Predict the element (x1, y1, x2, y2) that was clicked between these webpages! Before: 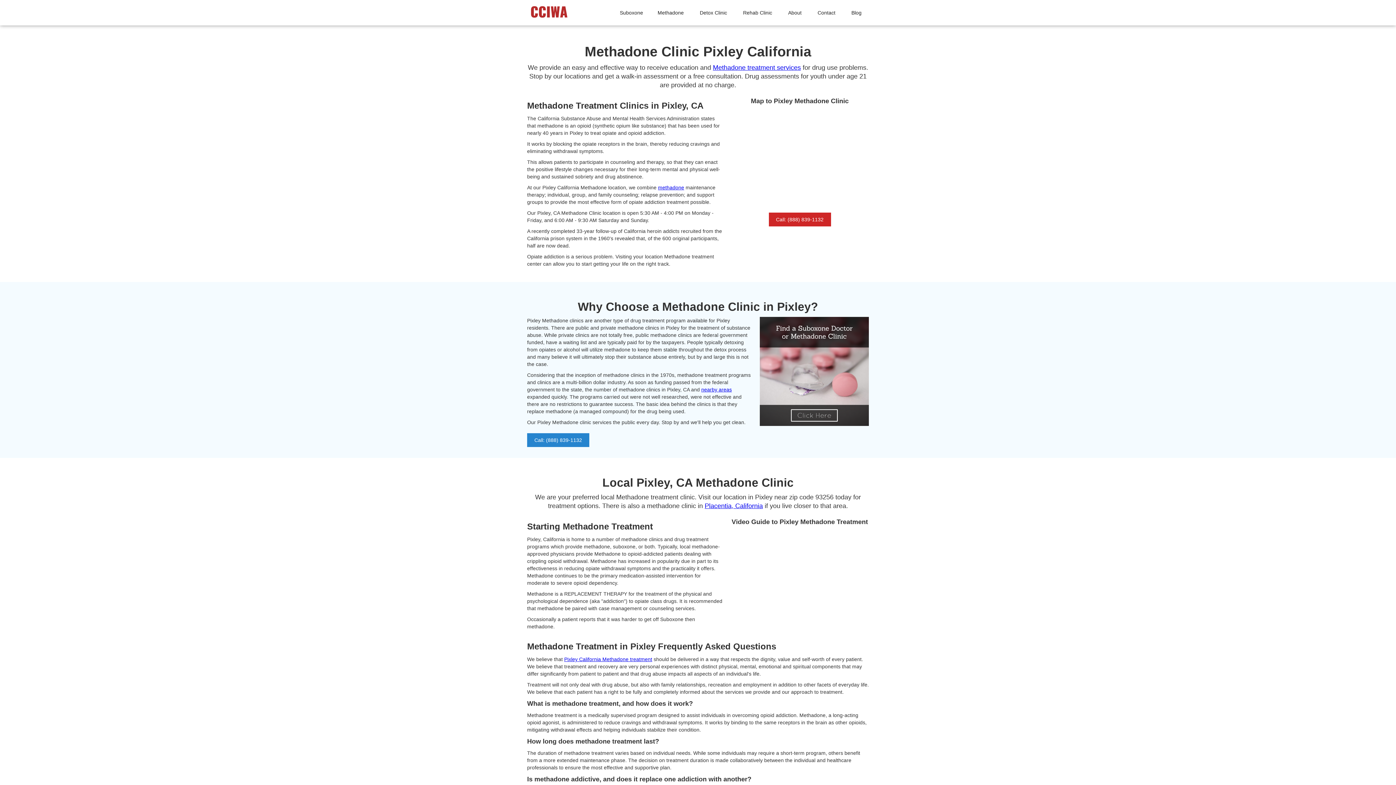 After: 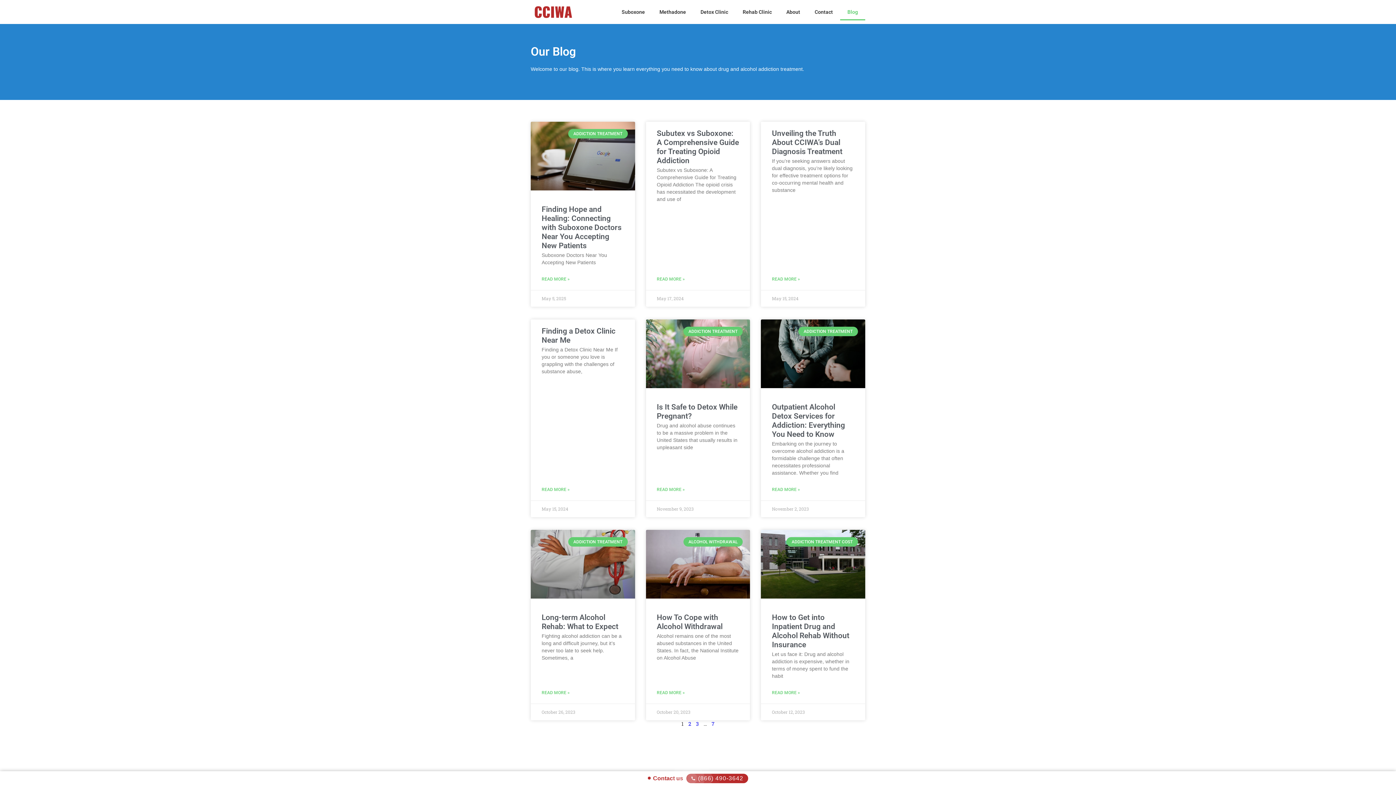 Action: label: Blog bbox: (844, 1, 869, 23)